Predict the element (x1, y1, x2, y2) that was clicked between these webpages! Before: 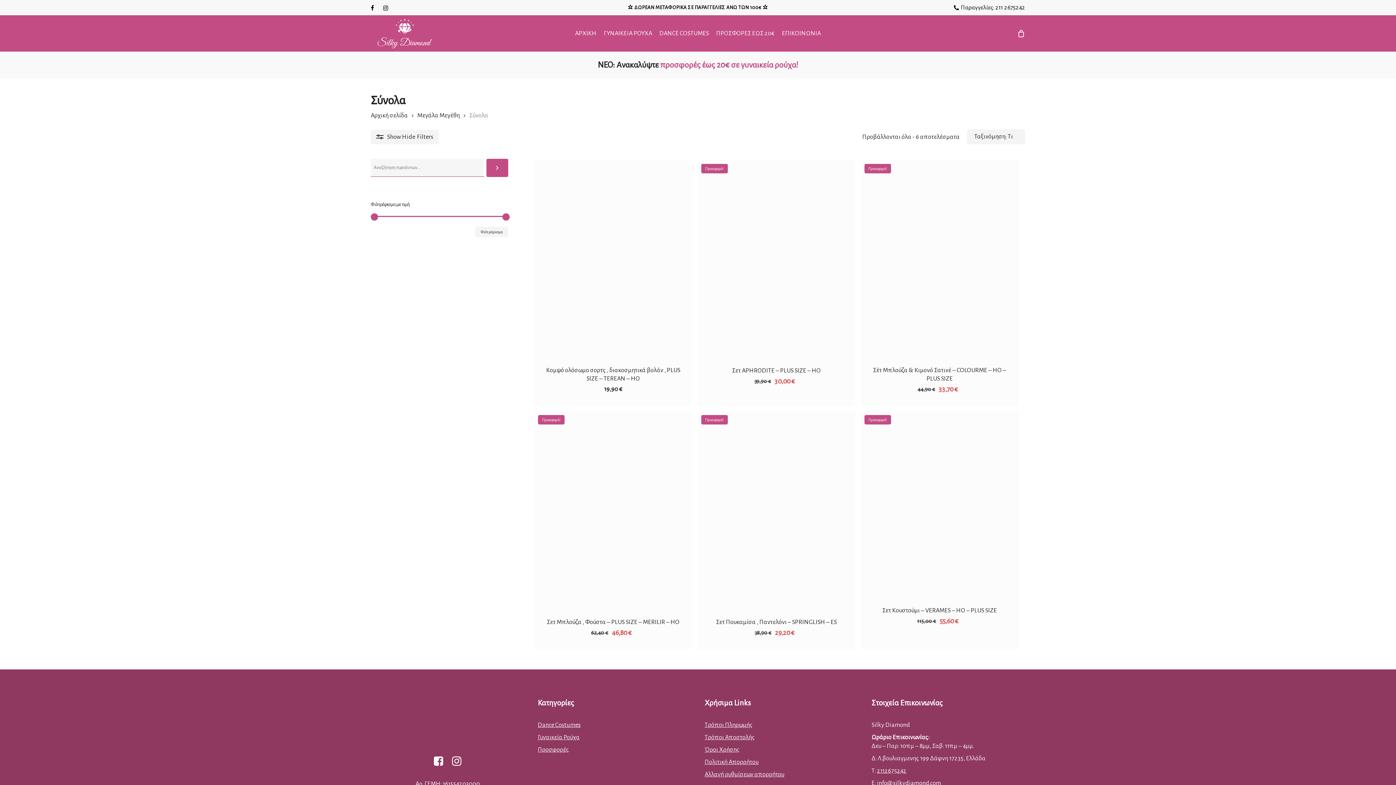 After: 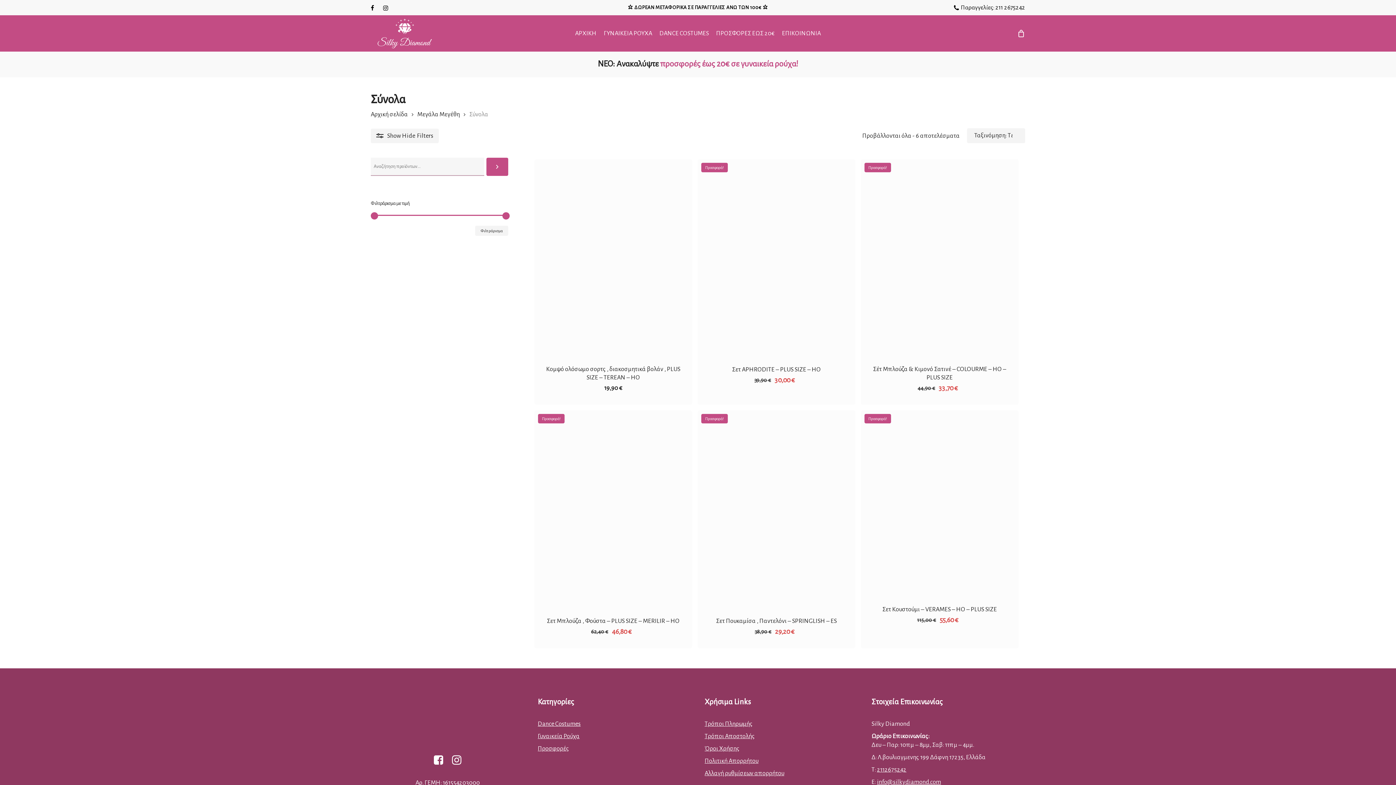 Action: bbox: (877, 780, 941, 786) label: info@silkydiamond.com